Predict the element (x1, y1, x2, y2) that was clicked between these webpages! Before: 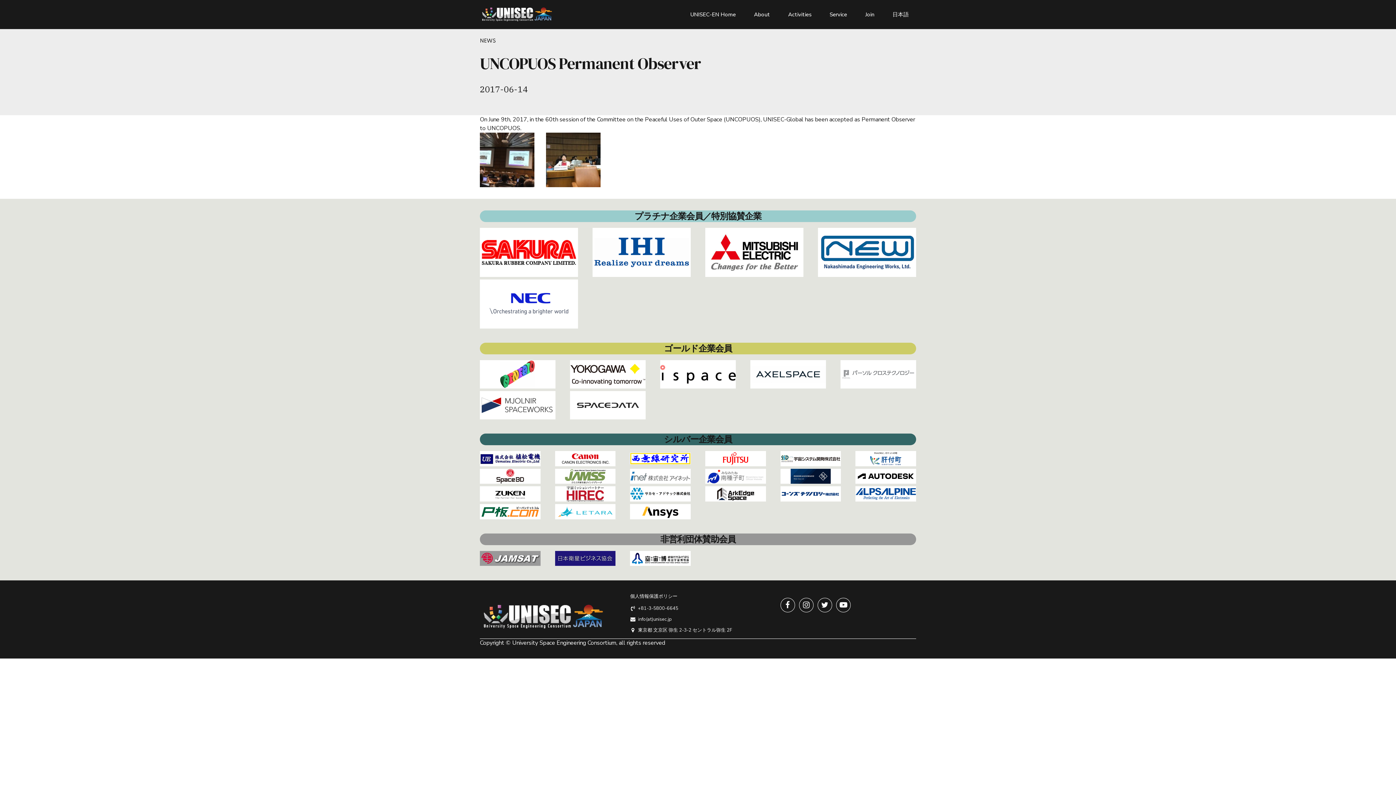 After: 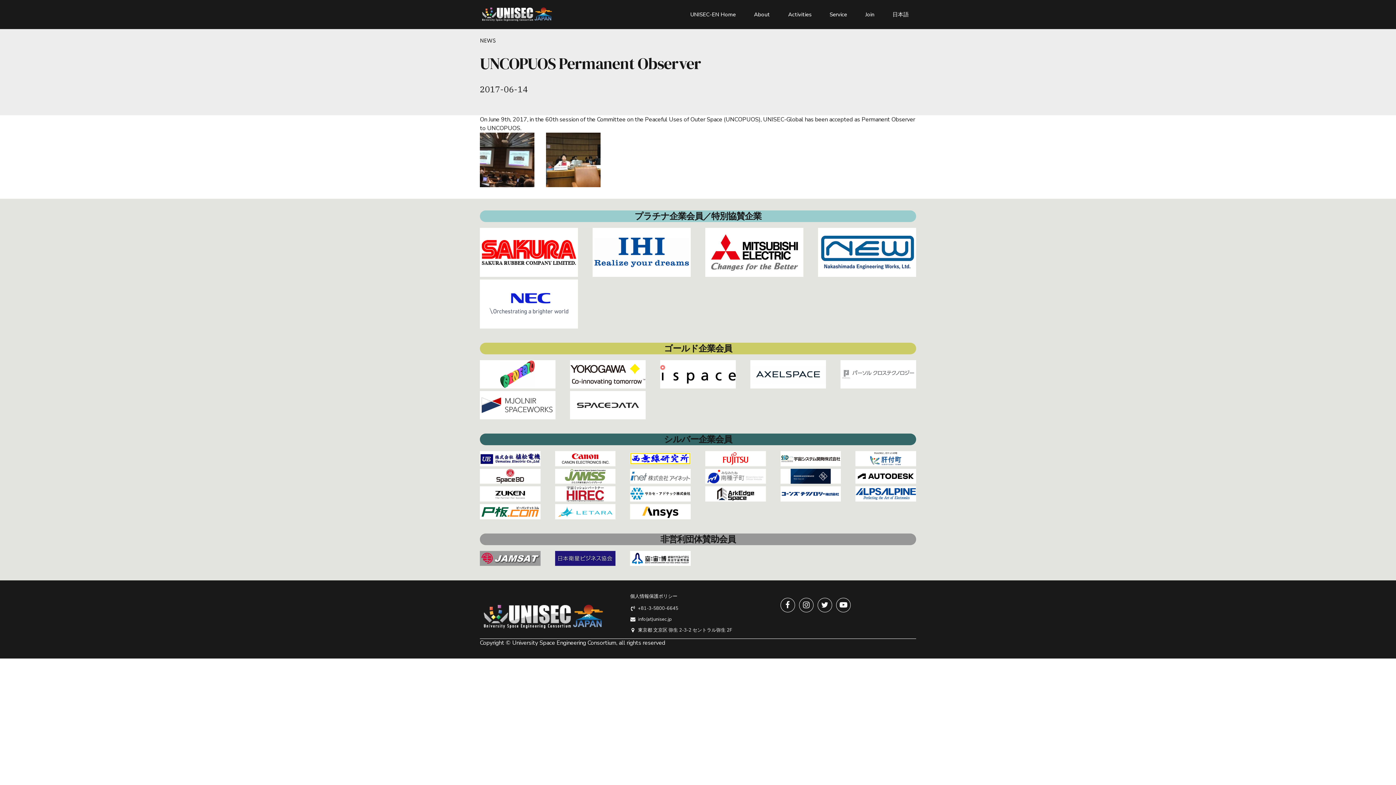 Action: bbox: (855, 486, 916, 501)